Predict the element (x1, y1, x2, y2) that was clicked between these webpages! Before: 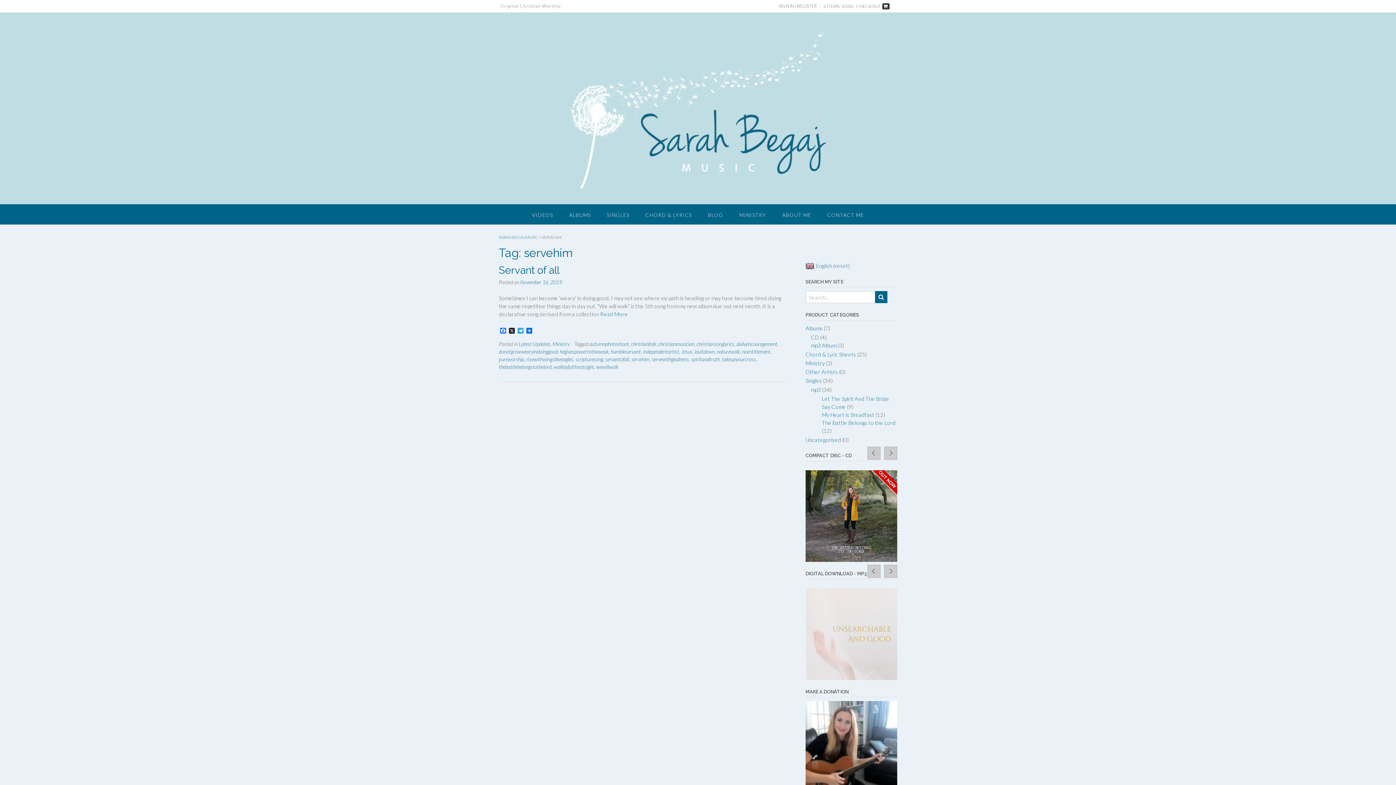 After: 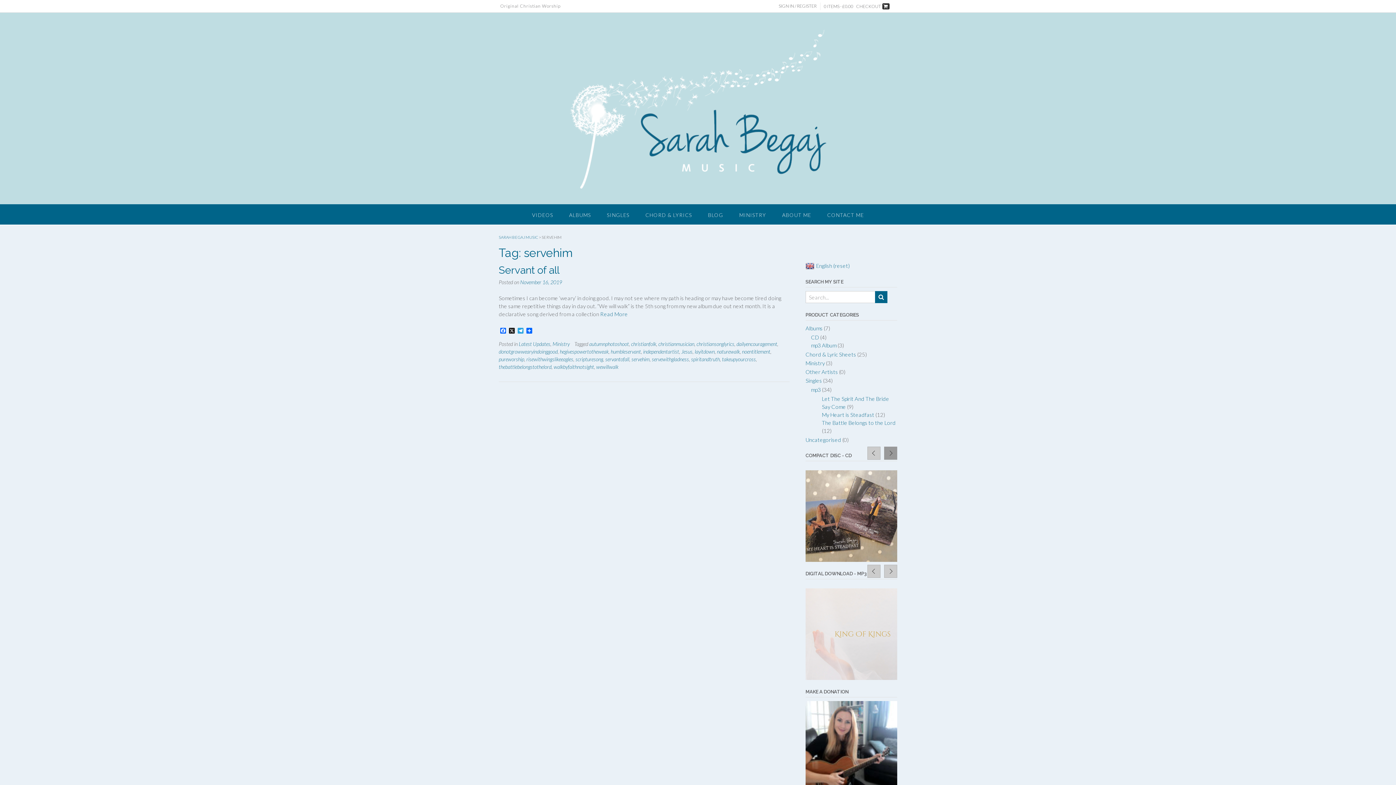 Action: bbox: (884, 447, 897, 460)